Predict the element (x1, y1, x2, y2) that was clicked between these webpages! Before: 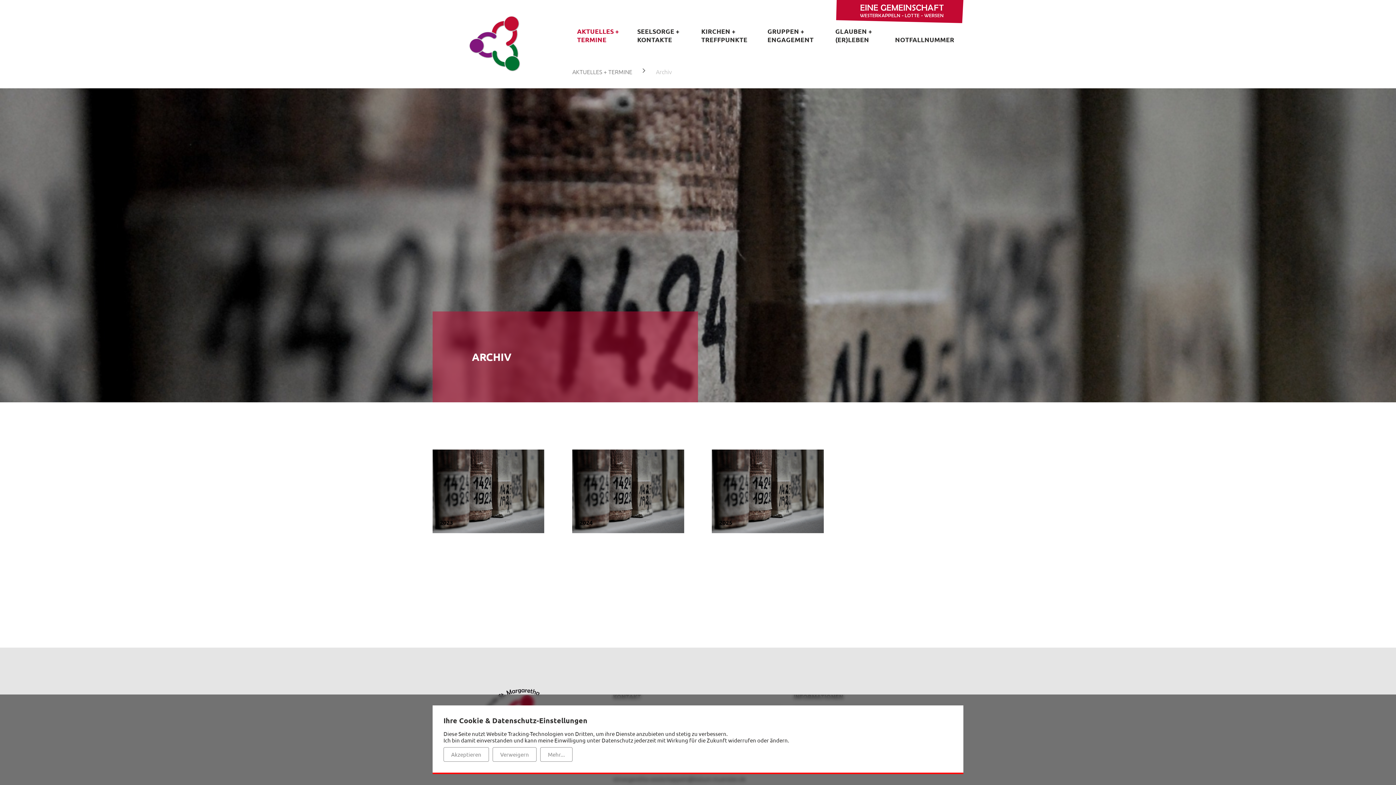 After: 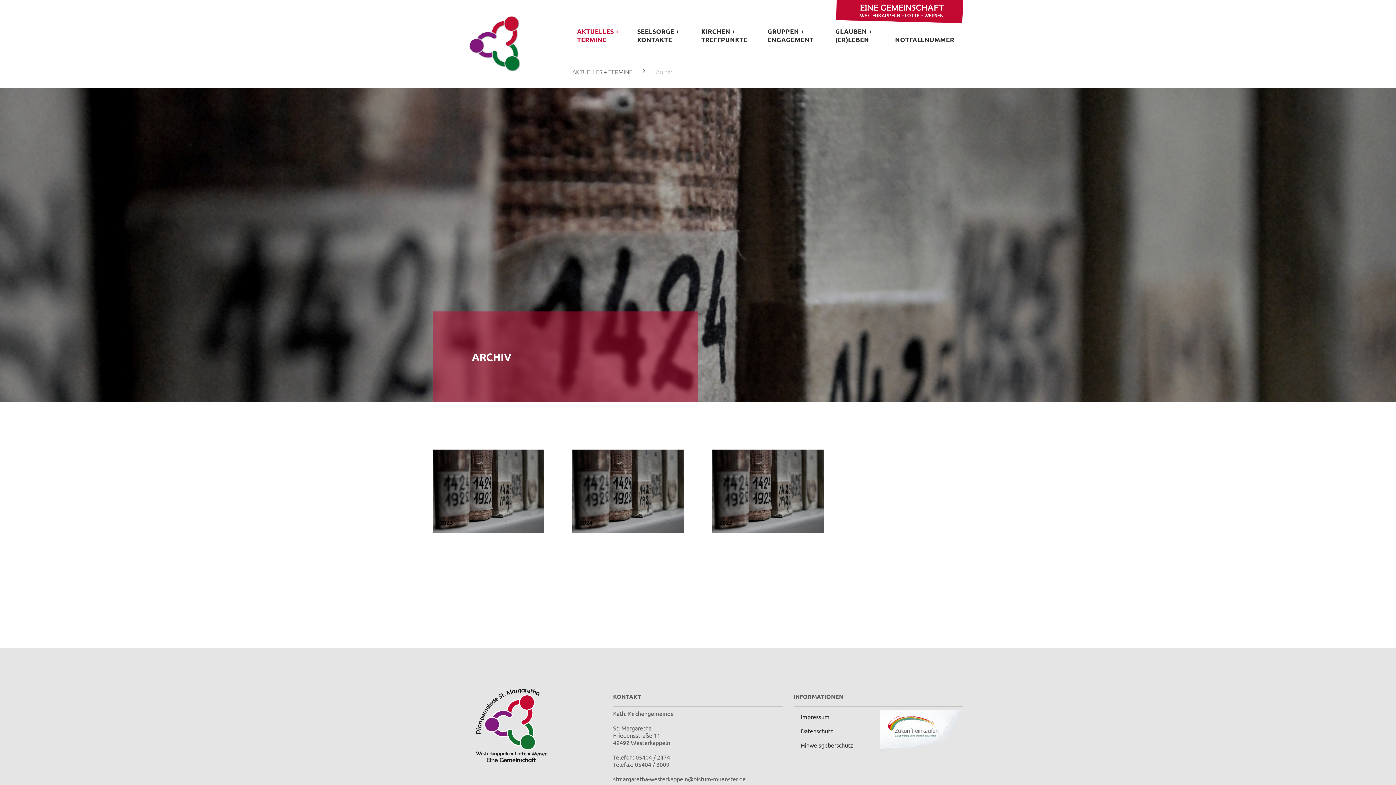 Action: bbox: (443, 747, 489, 762) label: Akzeptieren